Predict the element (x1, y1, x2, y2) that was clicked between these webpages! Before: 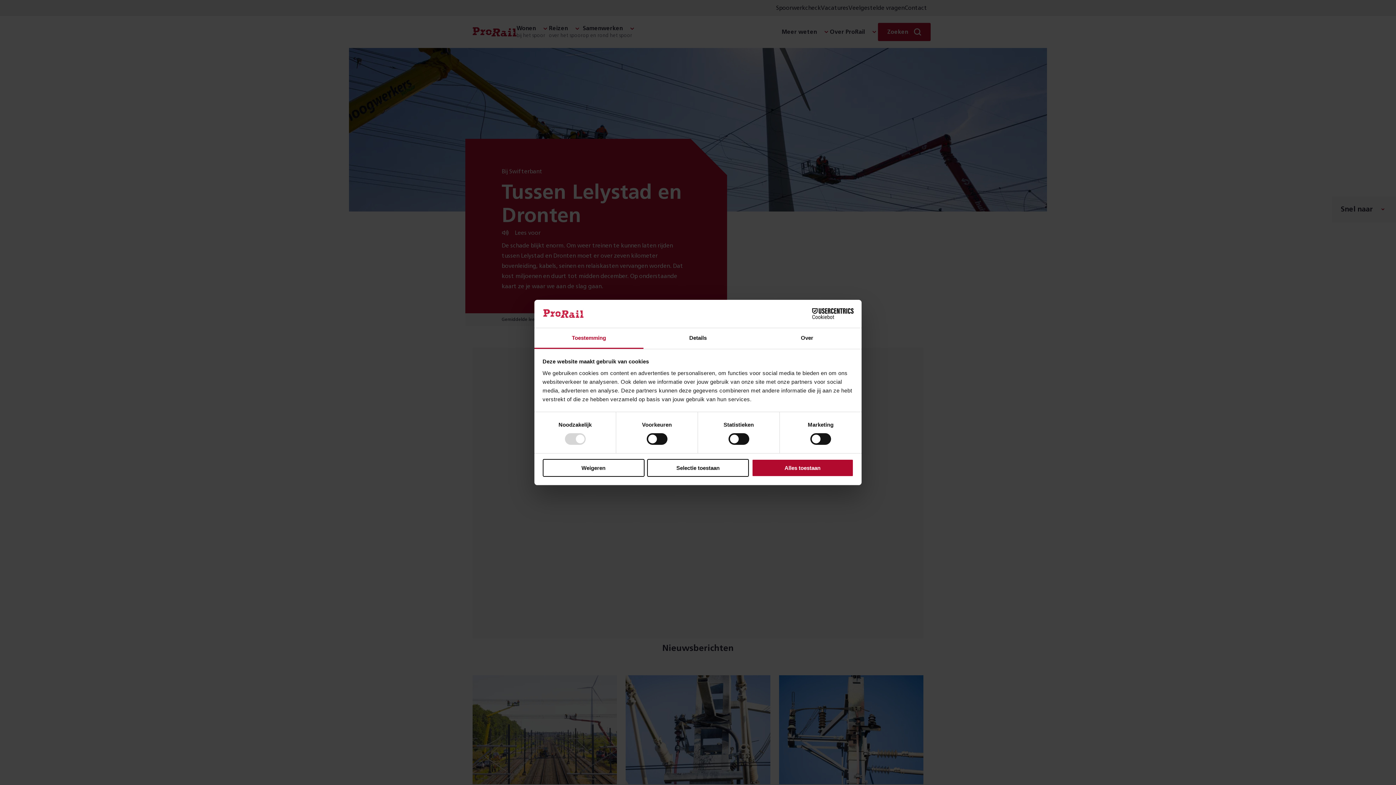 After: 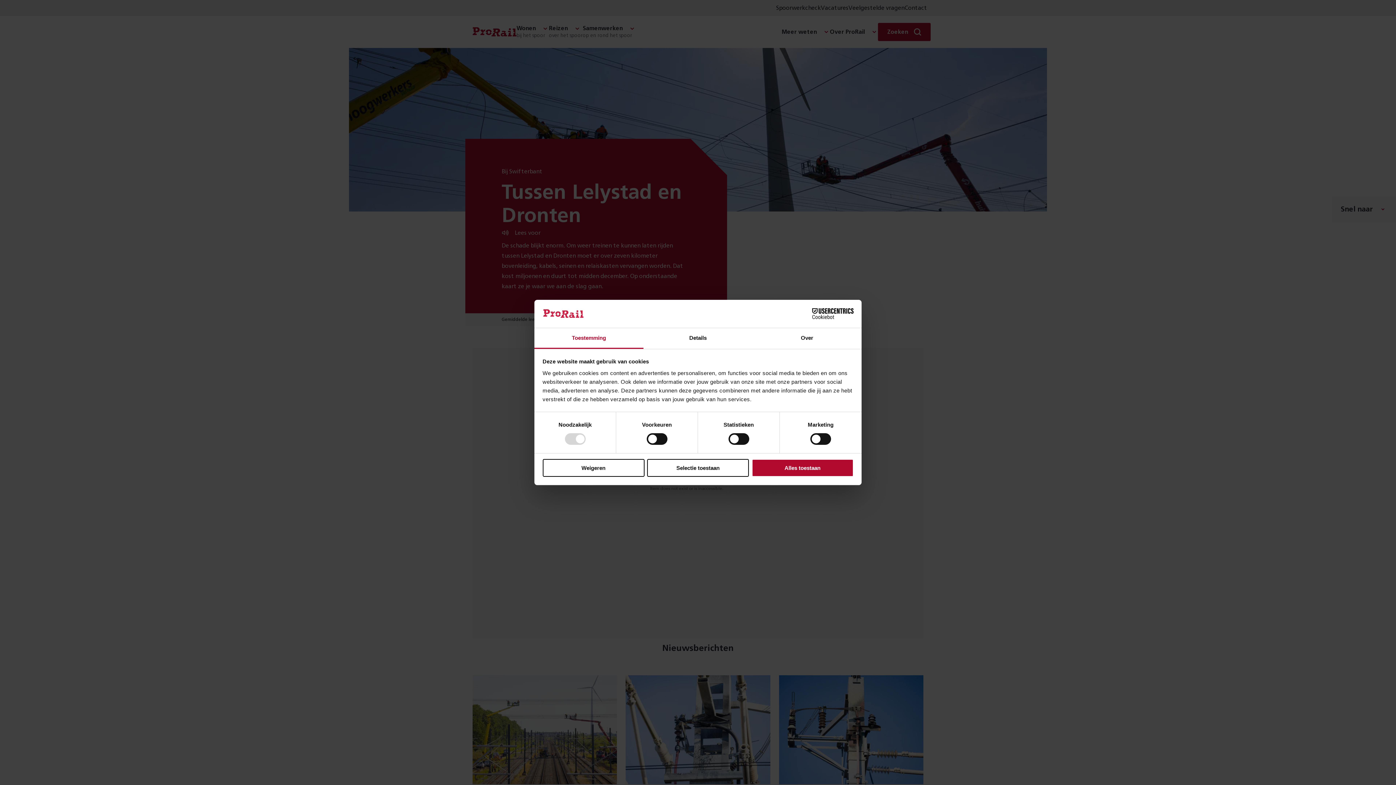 Action: label: Toestemming bbox: (534, 328, 643, 349)